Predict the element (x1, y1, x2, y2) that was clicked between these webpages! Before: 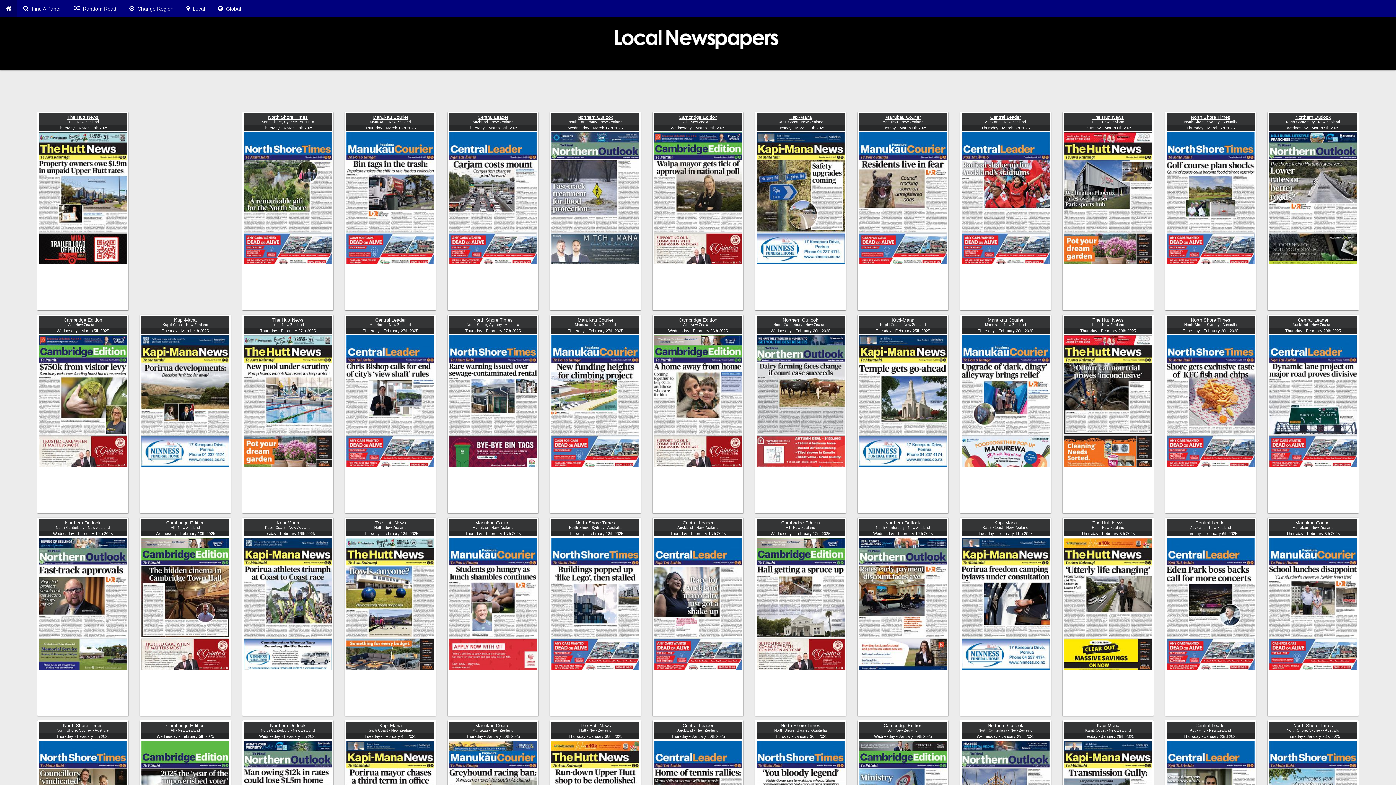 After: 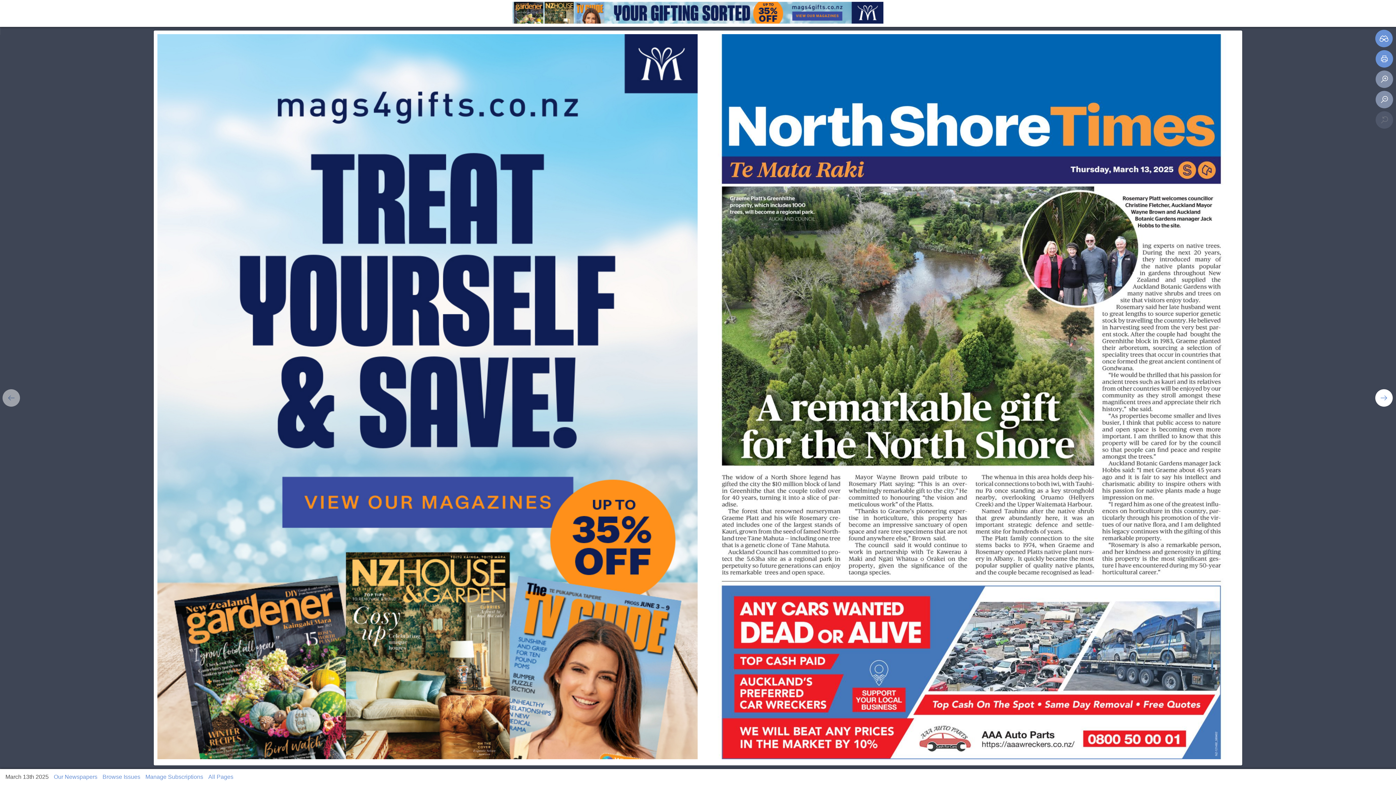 Action: bbox: (244, 194, 332, 200)